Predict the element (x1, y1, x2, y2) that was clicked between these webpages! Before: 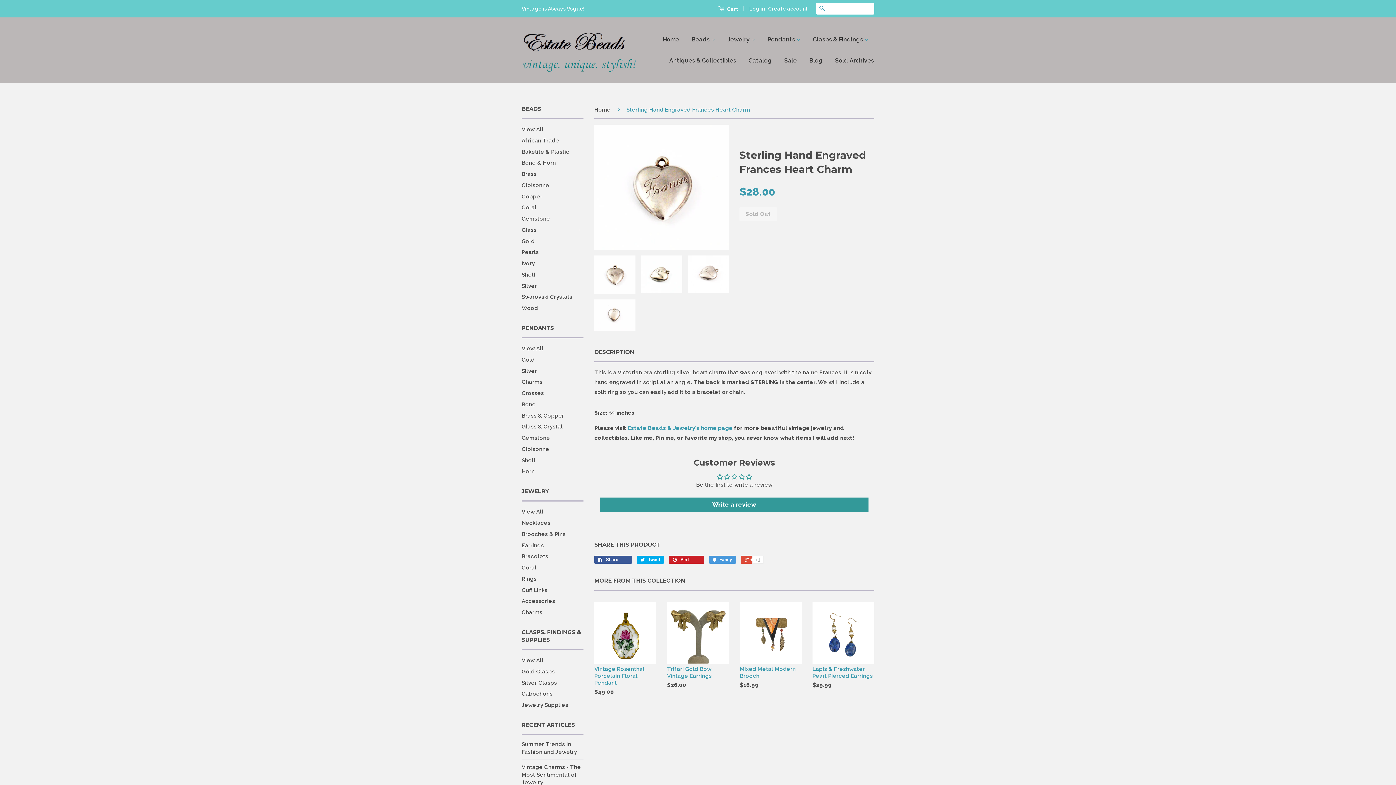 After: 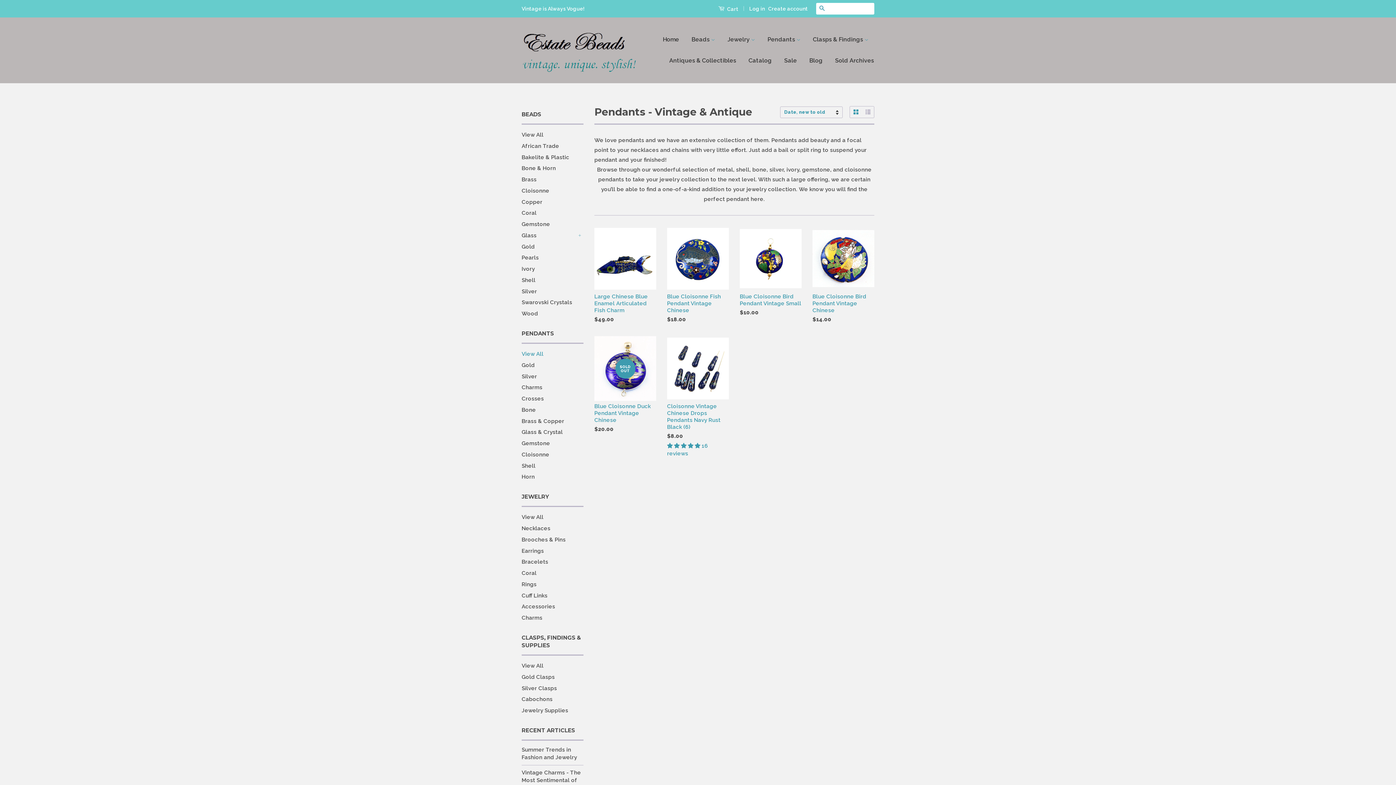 Action: label: Cloisonne bbox: (521, 446, 549, 452)